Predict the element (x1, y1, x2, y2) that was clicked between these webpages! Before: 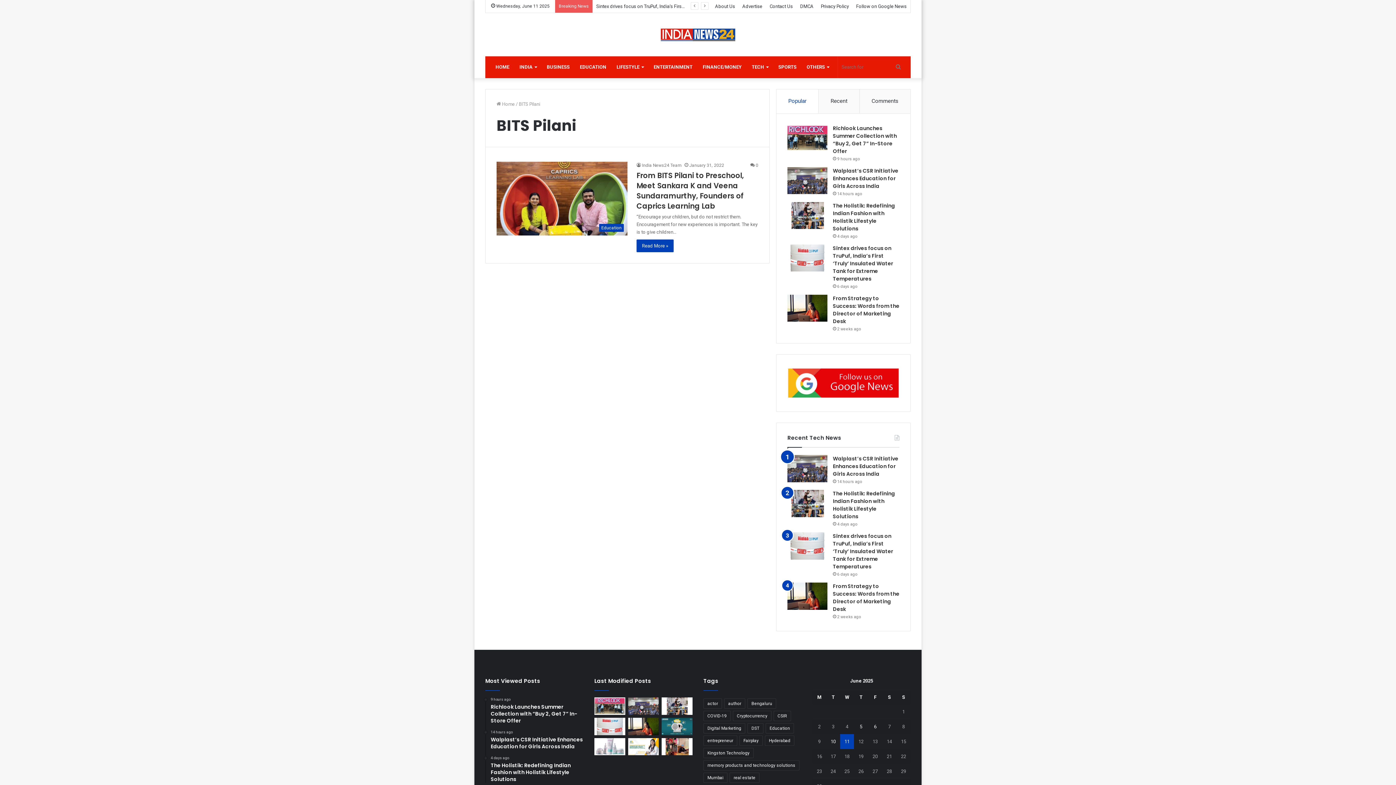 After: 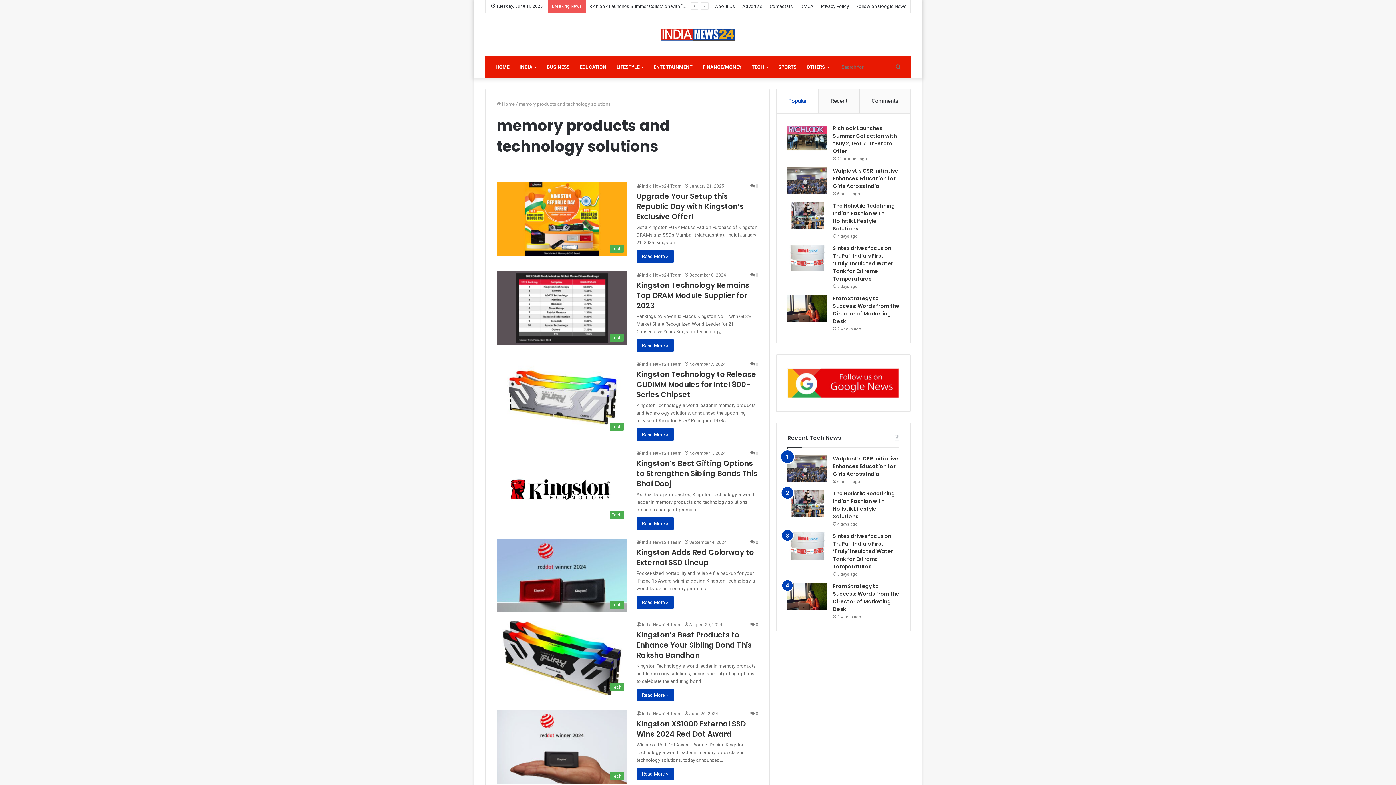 Action: label: memory products and technology solutions (16 items) bbox: (703, 760, 799, 770)